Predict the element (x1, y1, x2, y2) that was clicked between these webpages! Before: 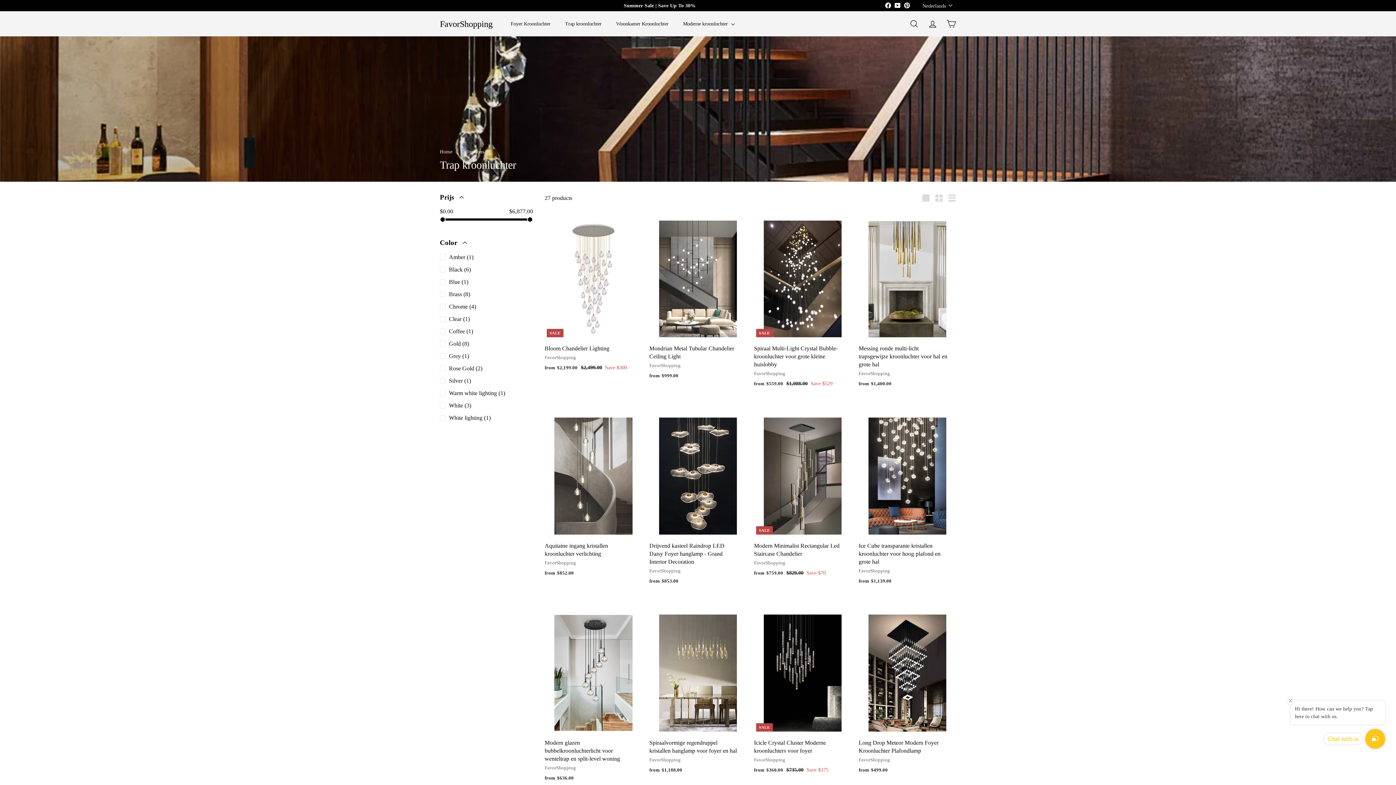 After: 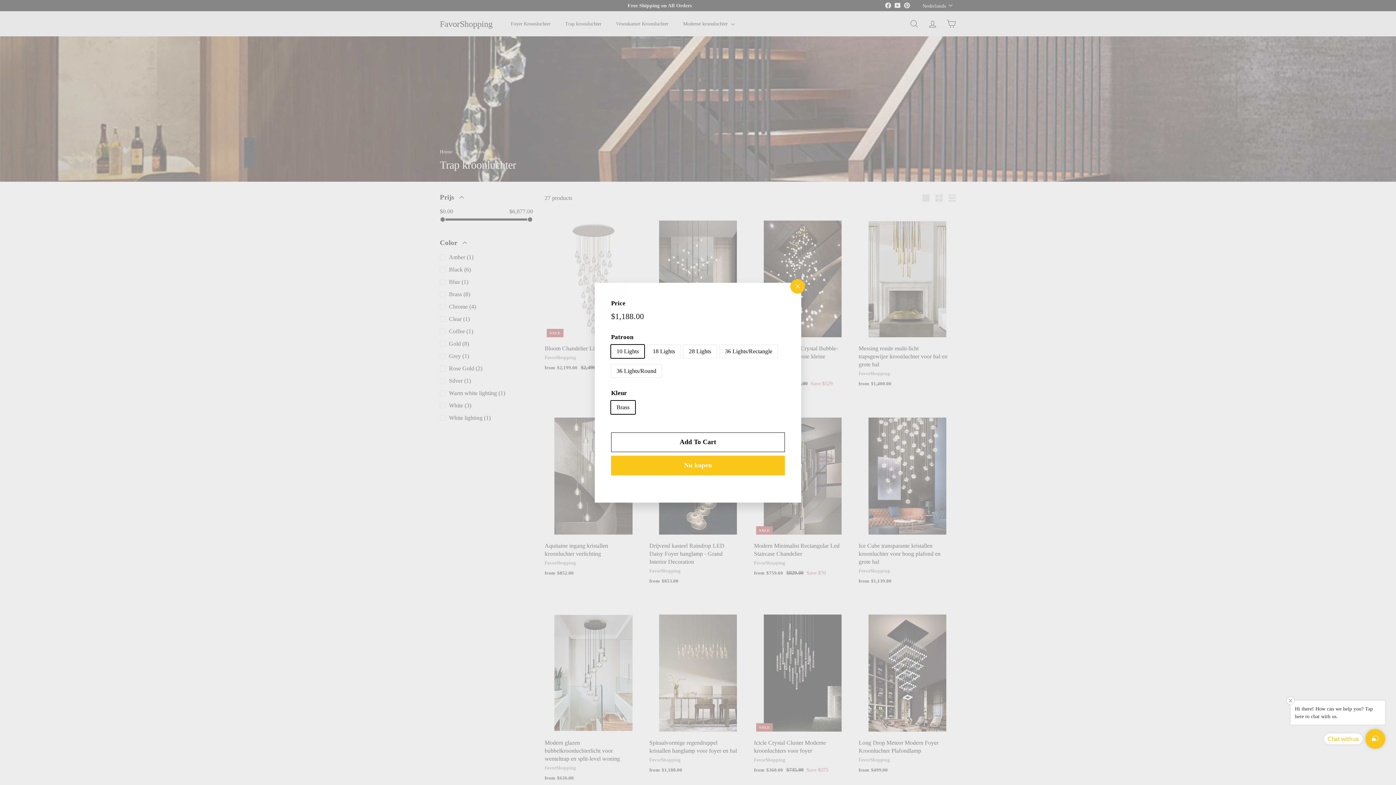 Action: label: Add To Cart bbox: (737, 618, 750, 632)